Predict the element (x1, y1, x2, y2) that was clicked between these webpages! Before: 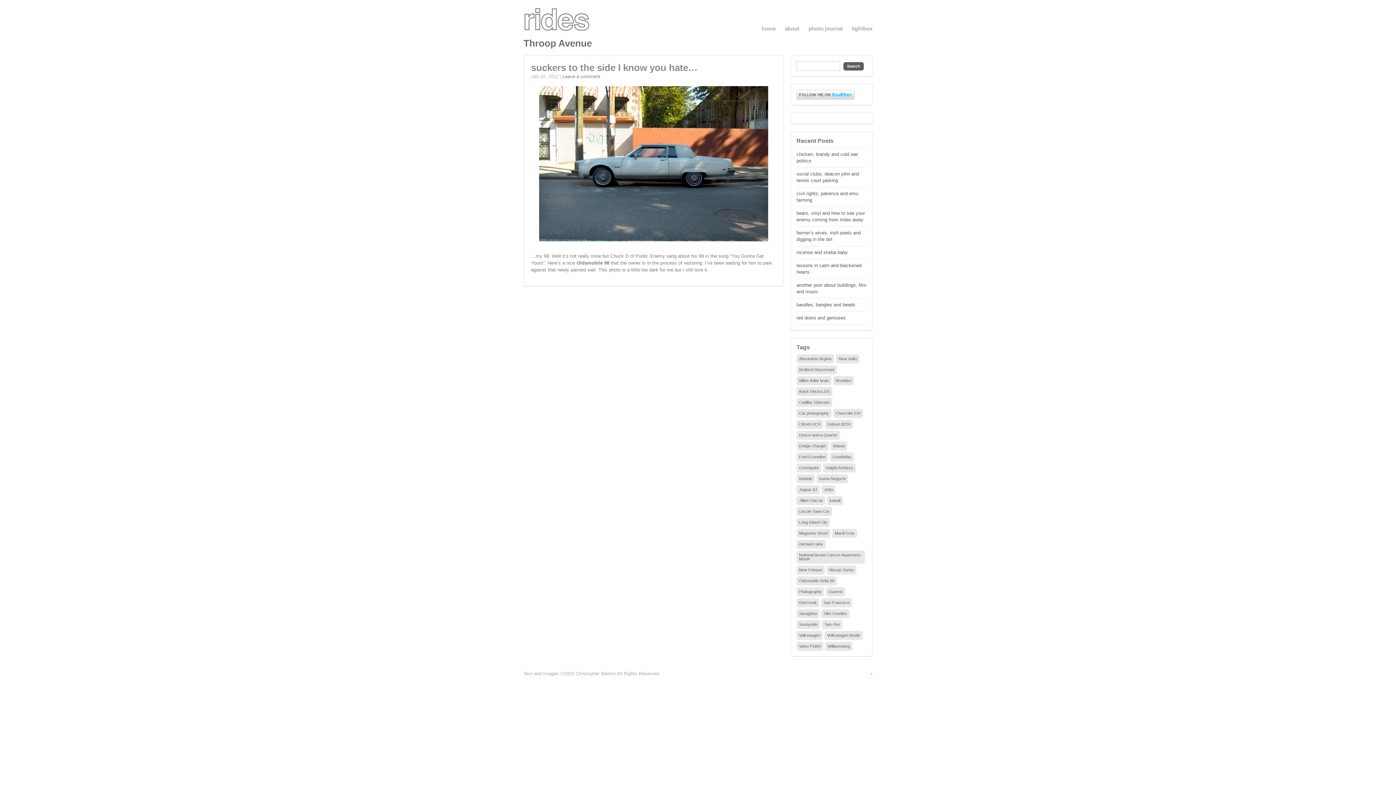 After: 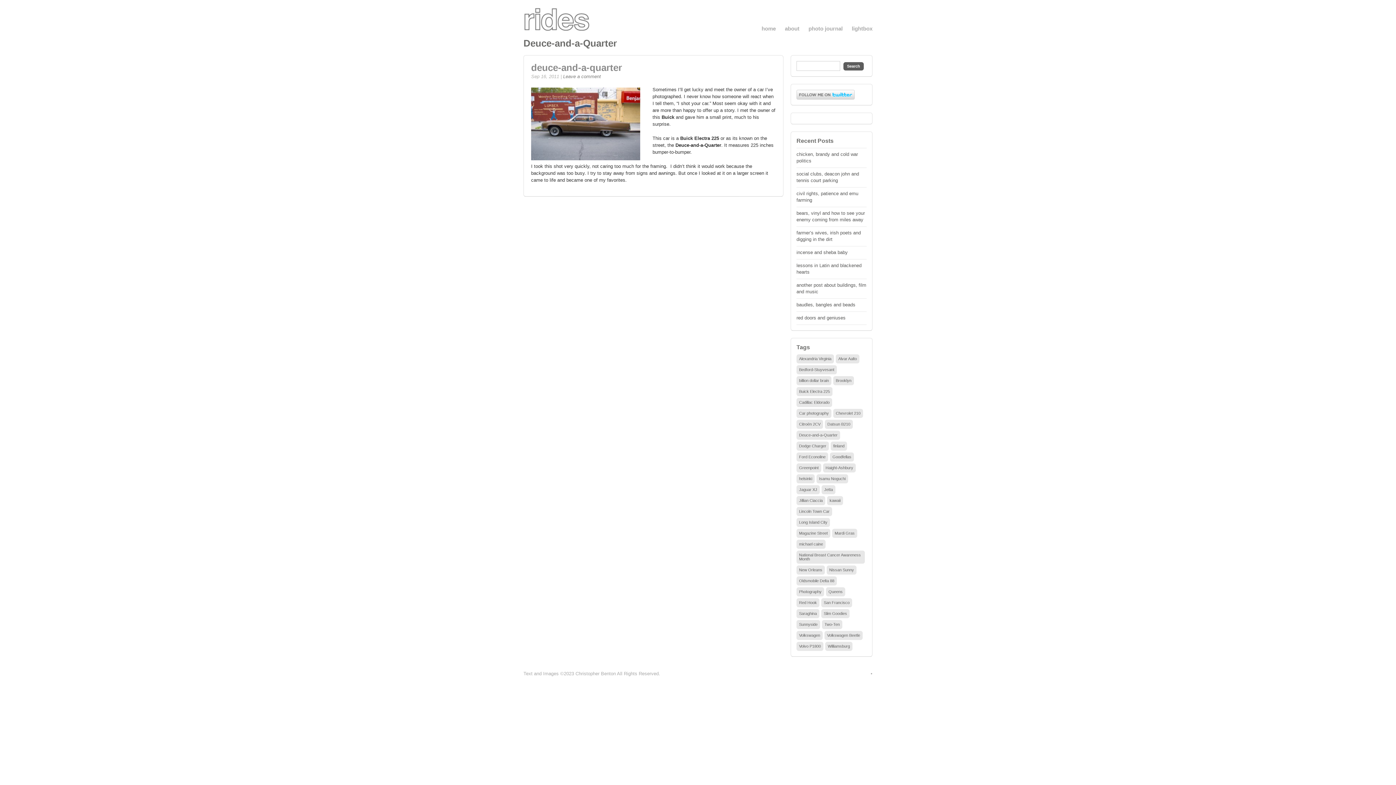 Action: label: Deuce-and-a-Quarter (1 item) bbox: (796, 430, 840, 440)